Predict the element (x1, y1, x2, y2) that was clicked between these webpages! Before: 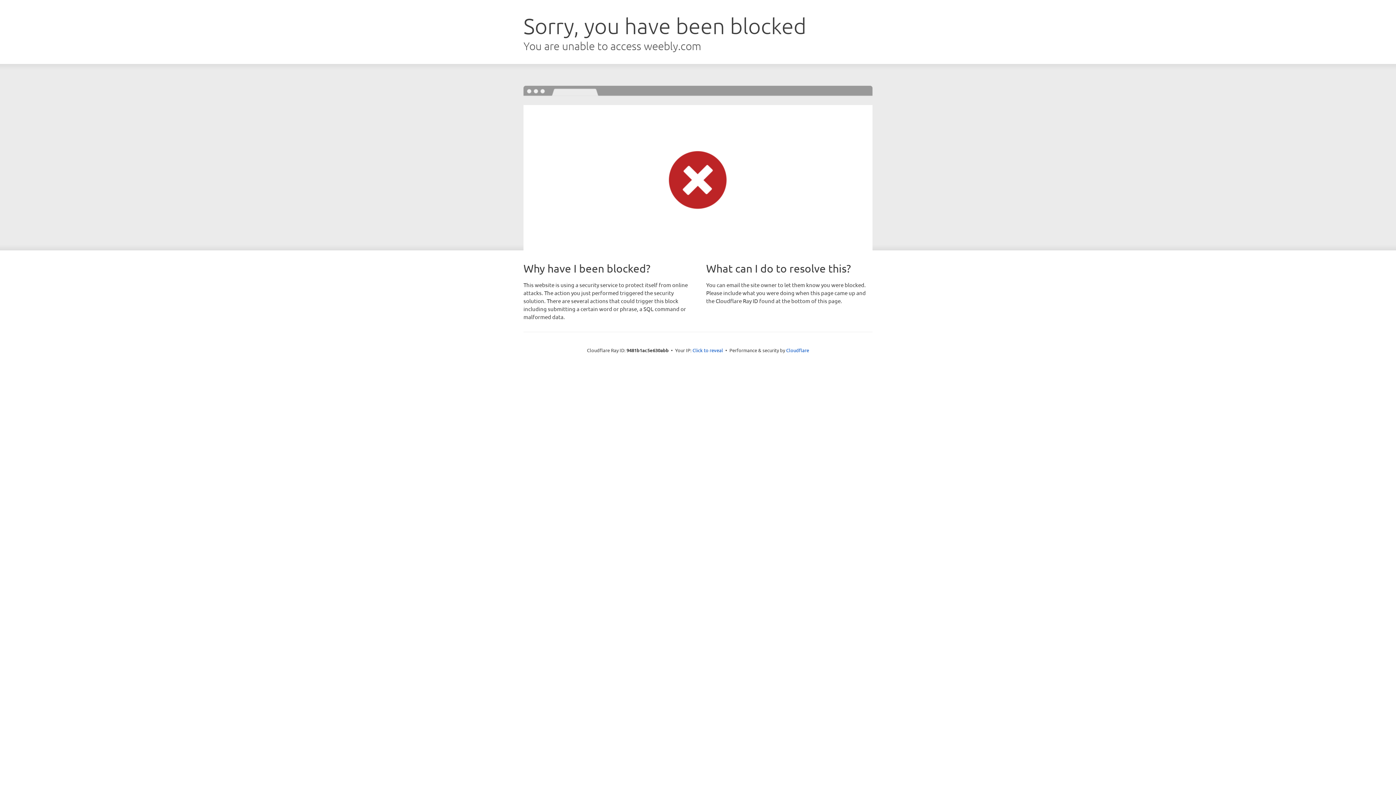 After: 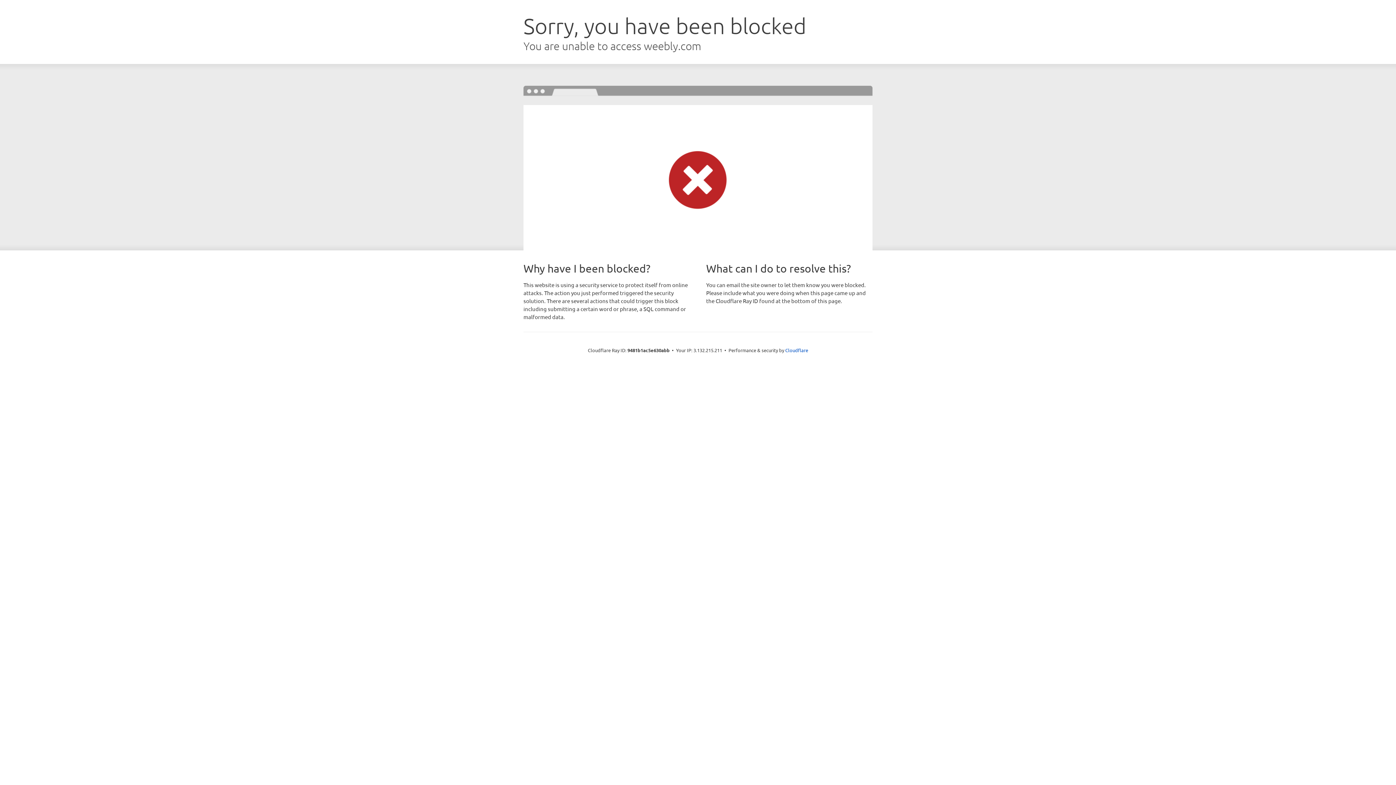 Action: bbox: (692, 346, 723, 353) label: Click to reveal